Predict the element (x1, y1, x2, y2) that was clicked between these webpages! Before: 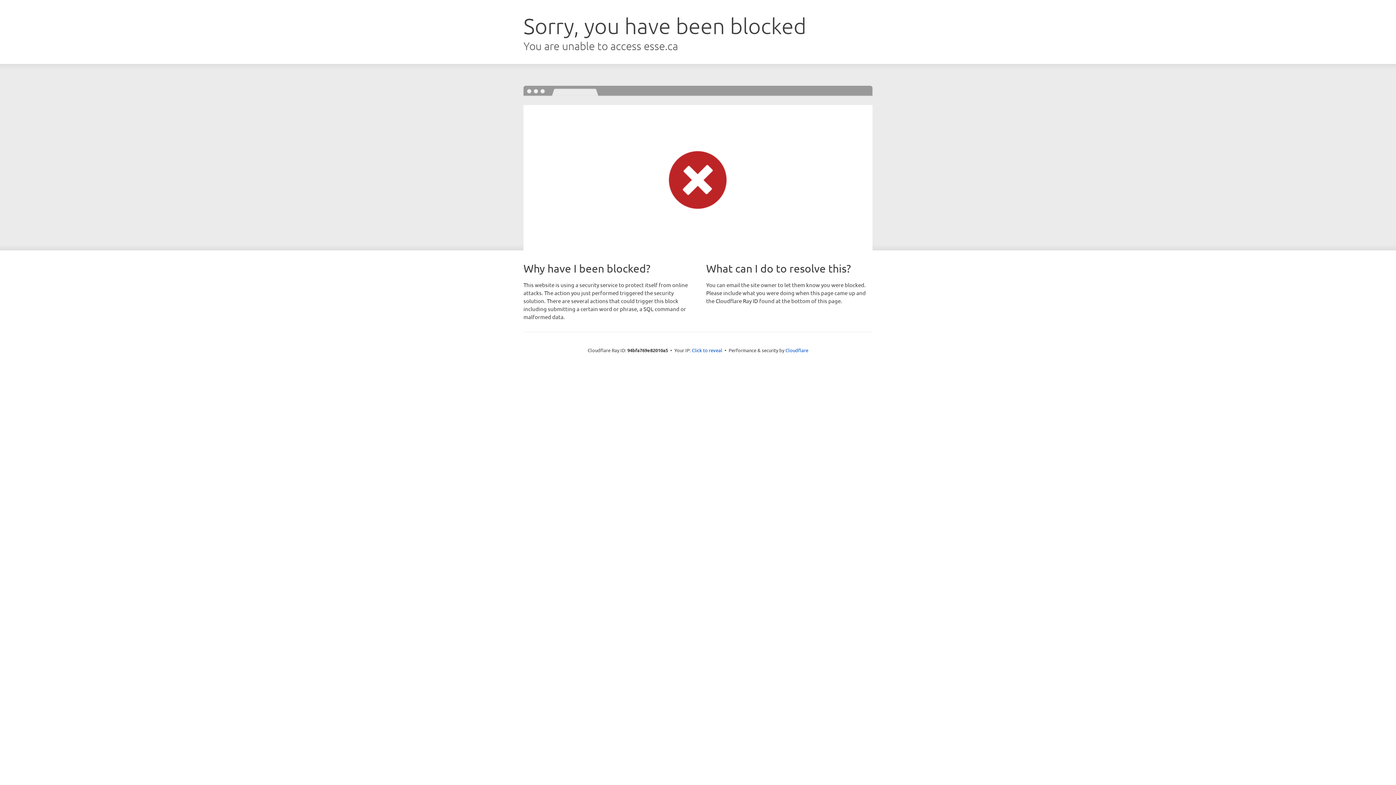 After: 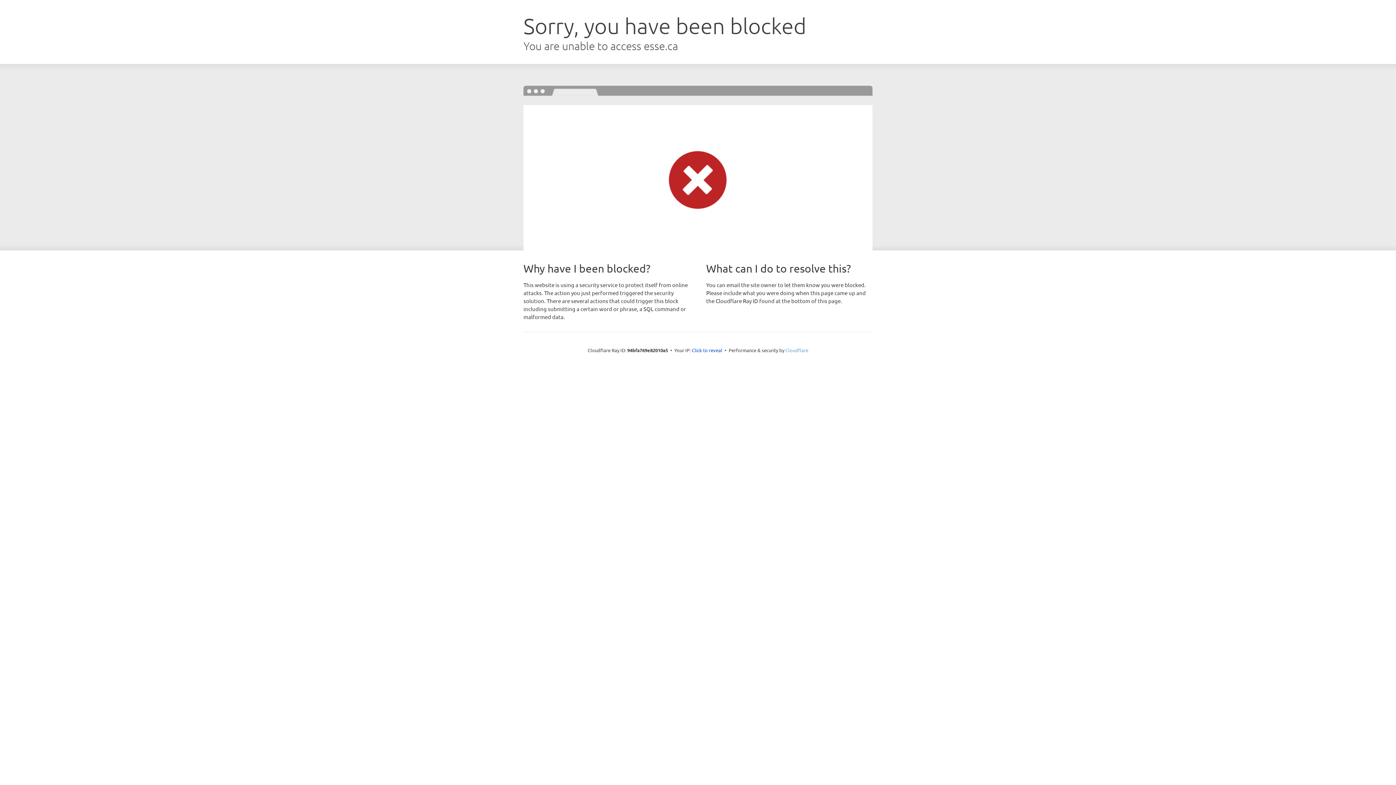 Action: bbox: (785, 347, 808, 353) label: Cloudflare